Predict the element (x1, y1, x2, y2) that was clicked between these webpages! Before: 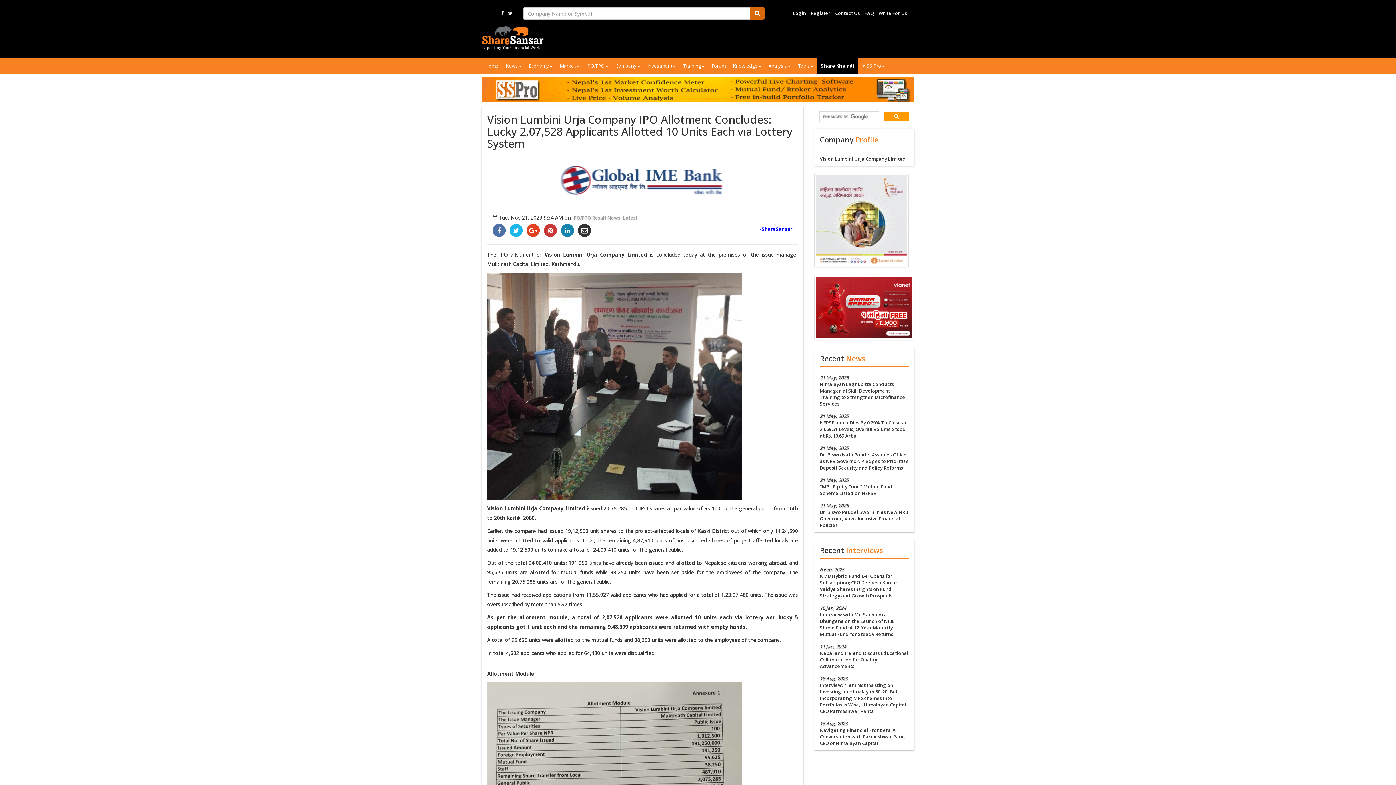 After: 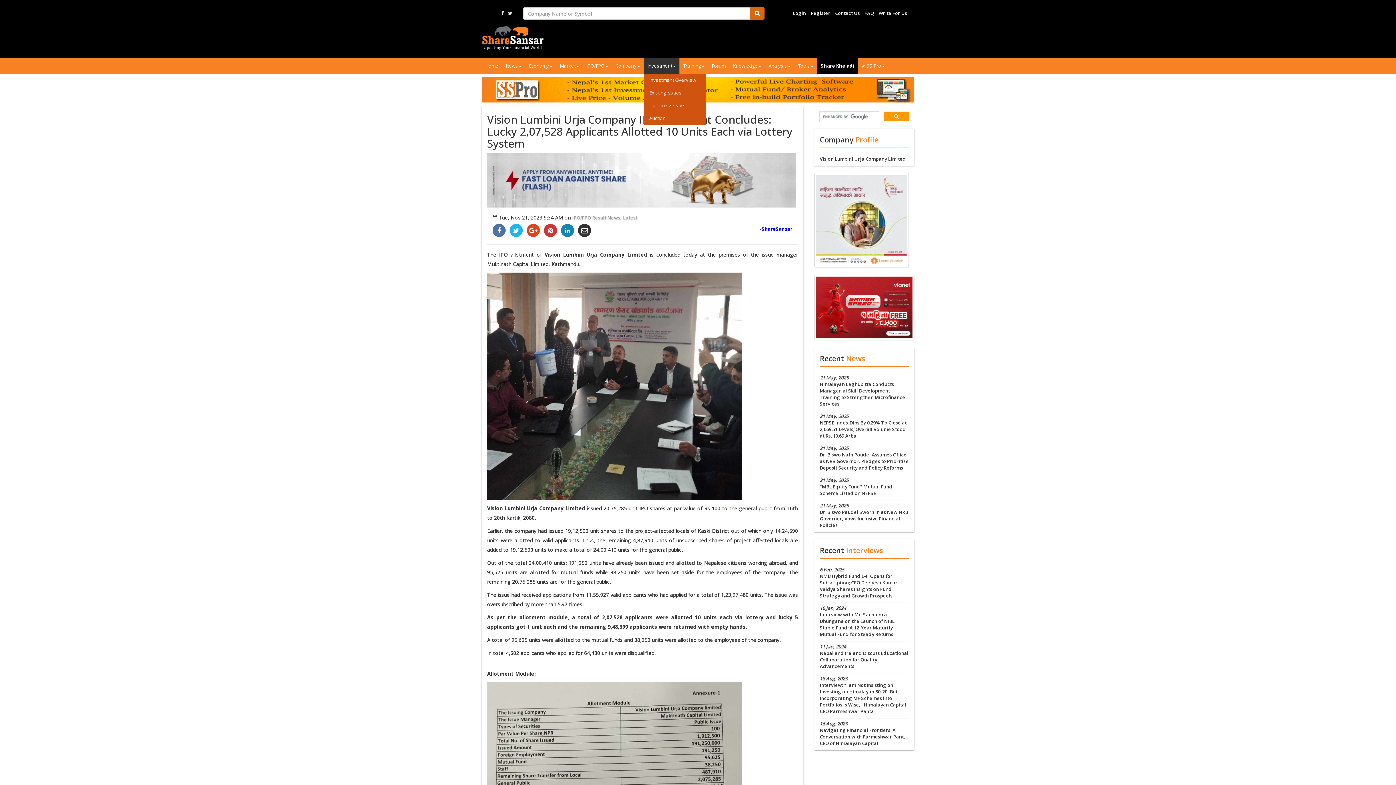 Action: bbox: (644, 58, 679, 73) label: Investment